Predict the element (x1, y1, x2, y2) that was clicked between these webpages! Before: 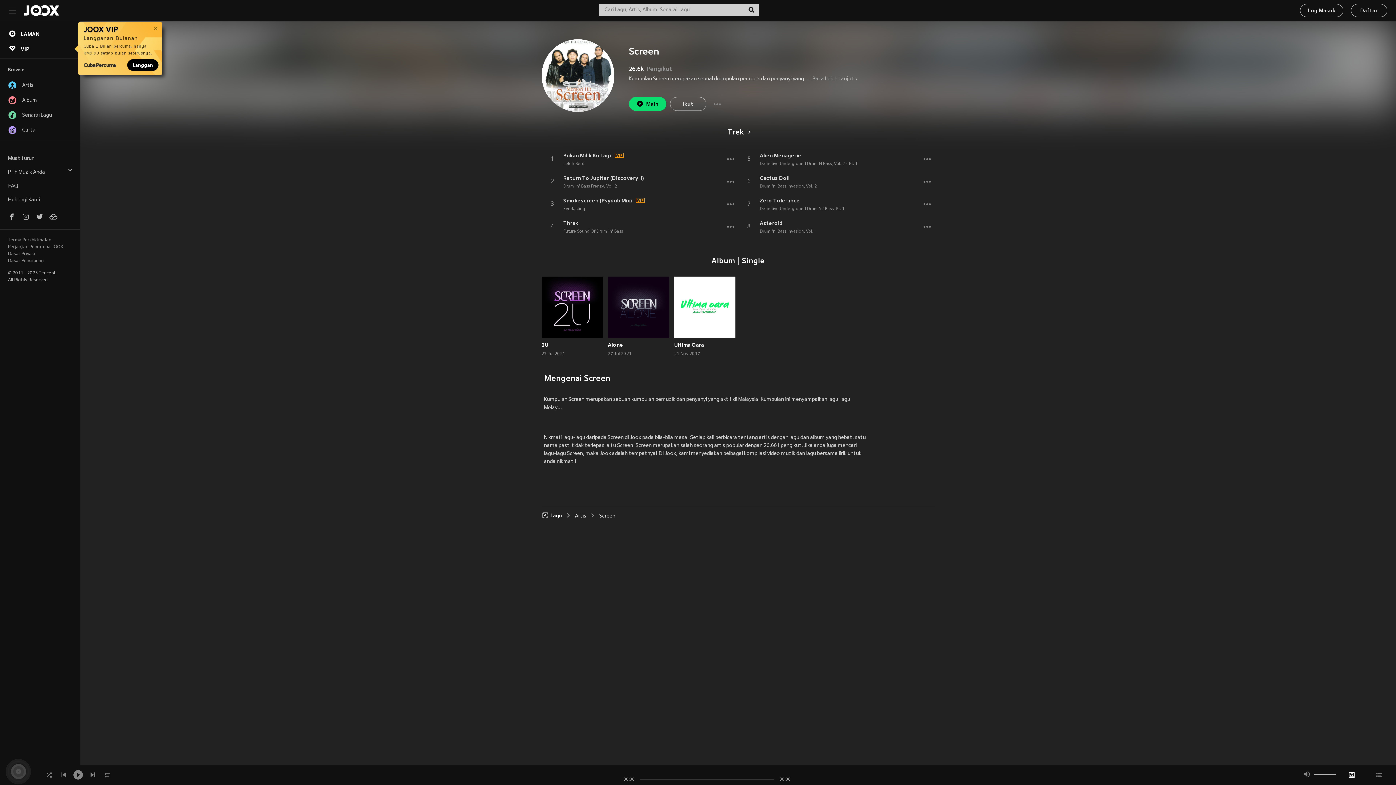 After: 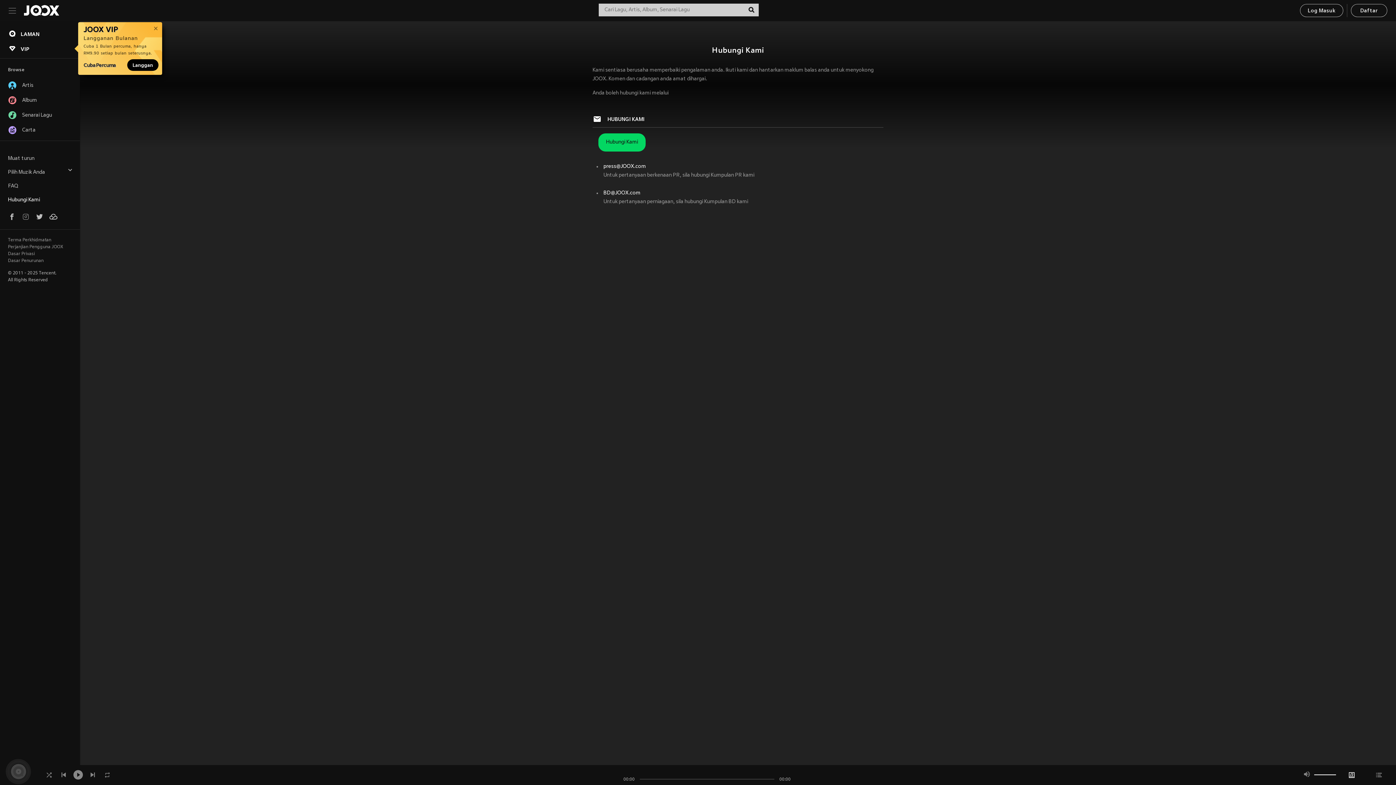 Action: bbox: (8, 197, 40, 202) label: Hubungi Kami